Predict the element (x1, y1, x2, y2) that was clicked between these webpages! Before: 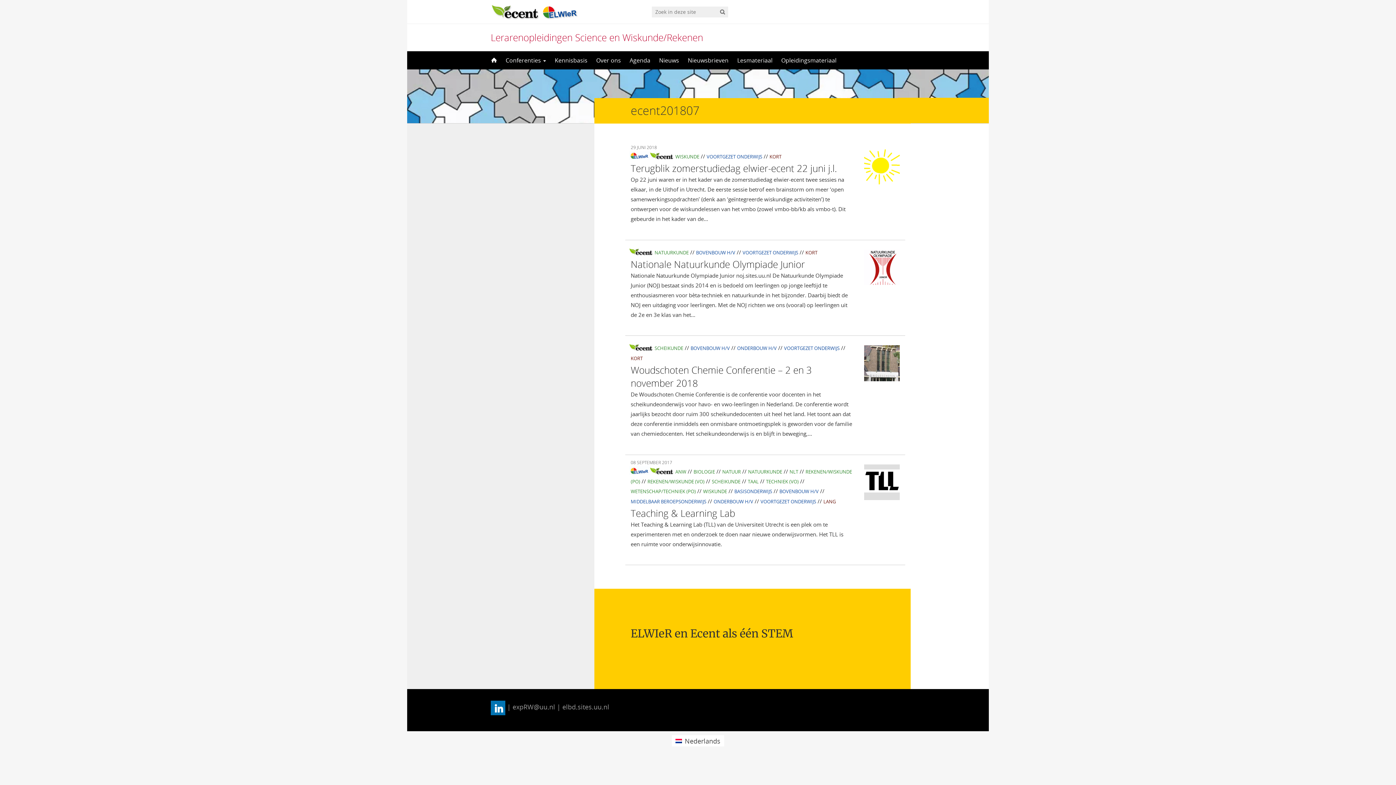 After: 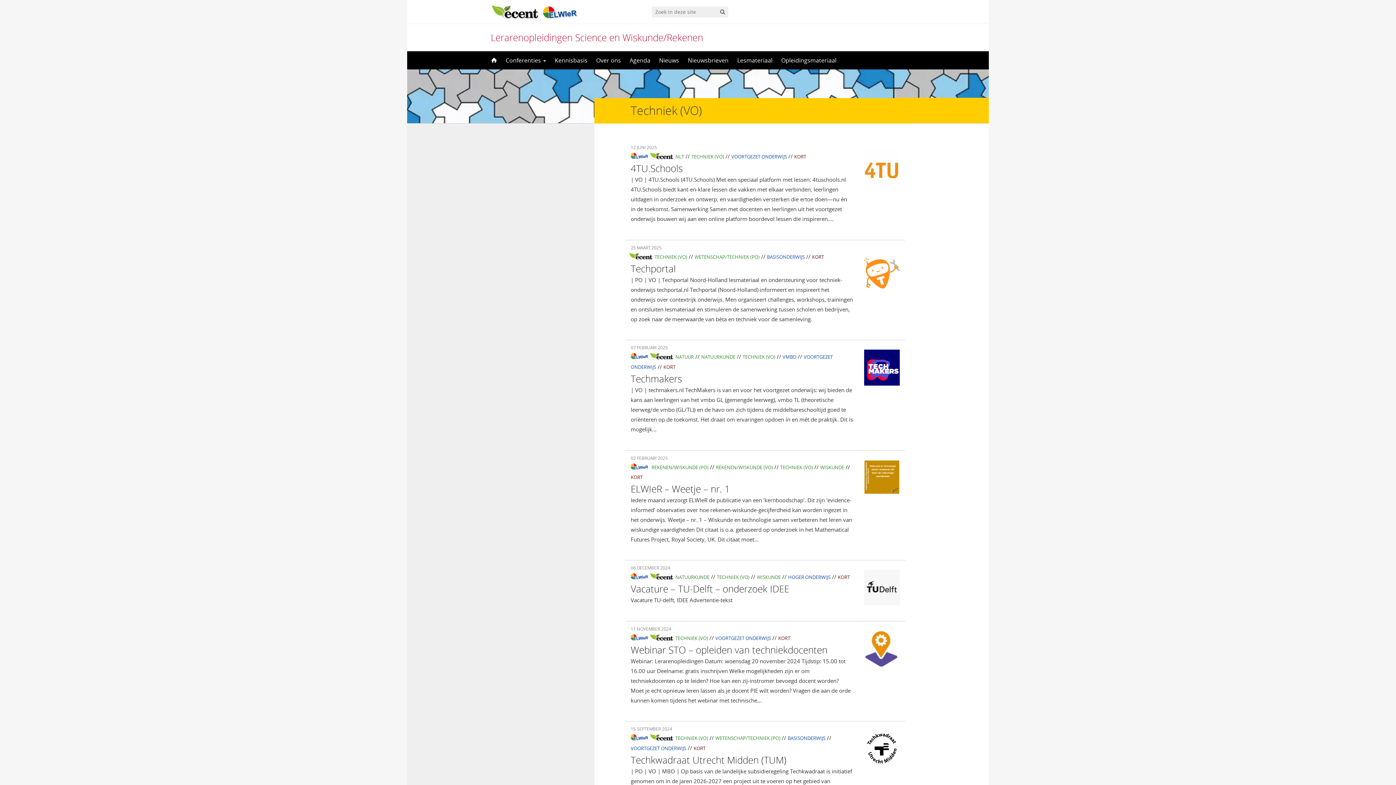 Action: label: TECHNIEK (VO) bbox: (766, 478, 798, 484)